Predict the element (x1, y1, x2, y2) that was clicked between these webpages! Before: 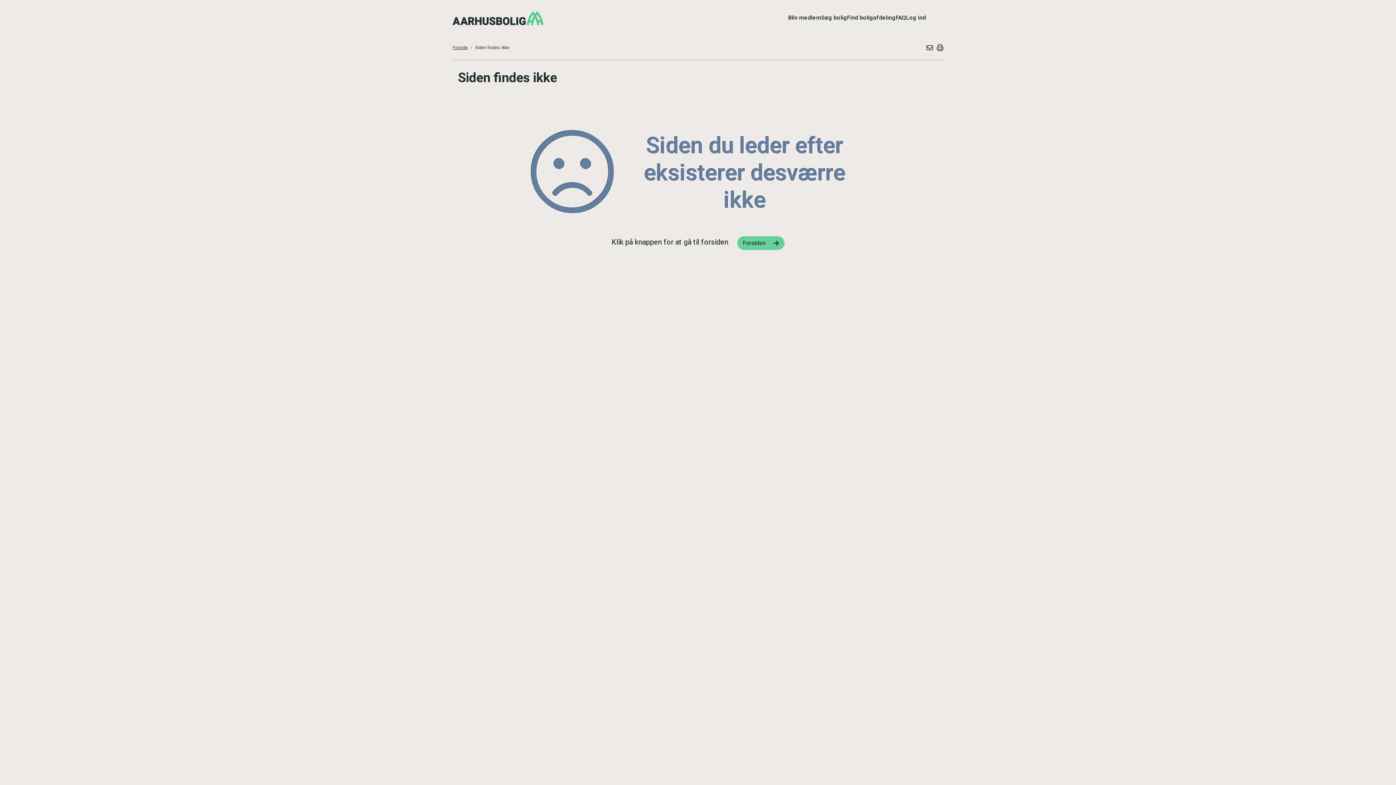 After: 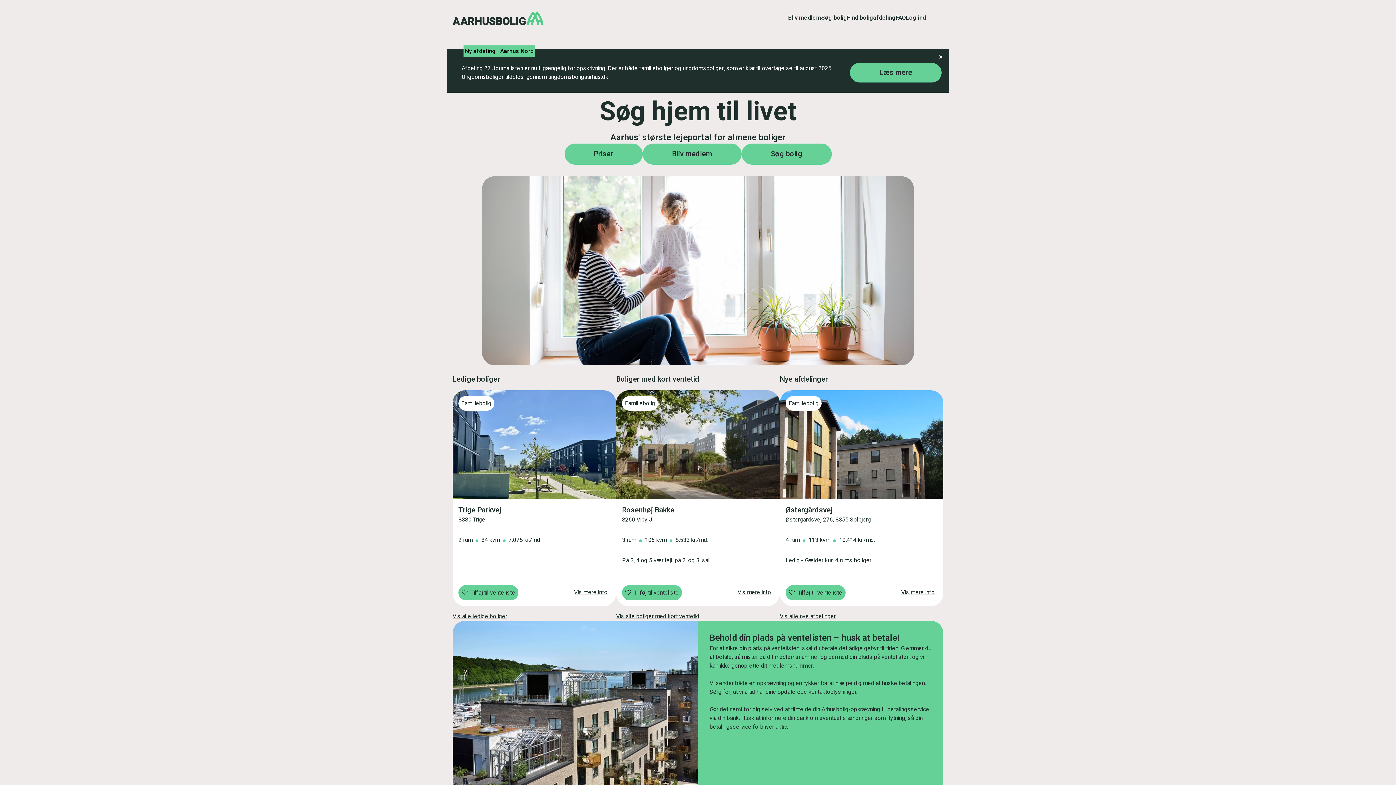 Action: bbox: (452, 11, 543, 25)